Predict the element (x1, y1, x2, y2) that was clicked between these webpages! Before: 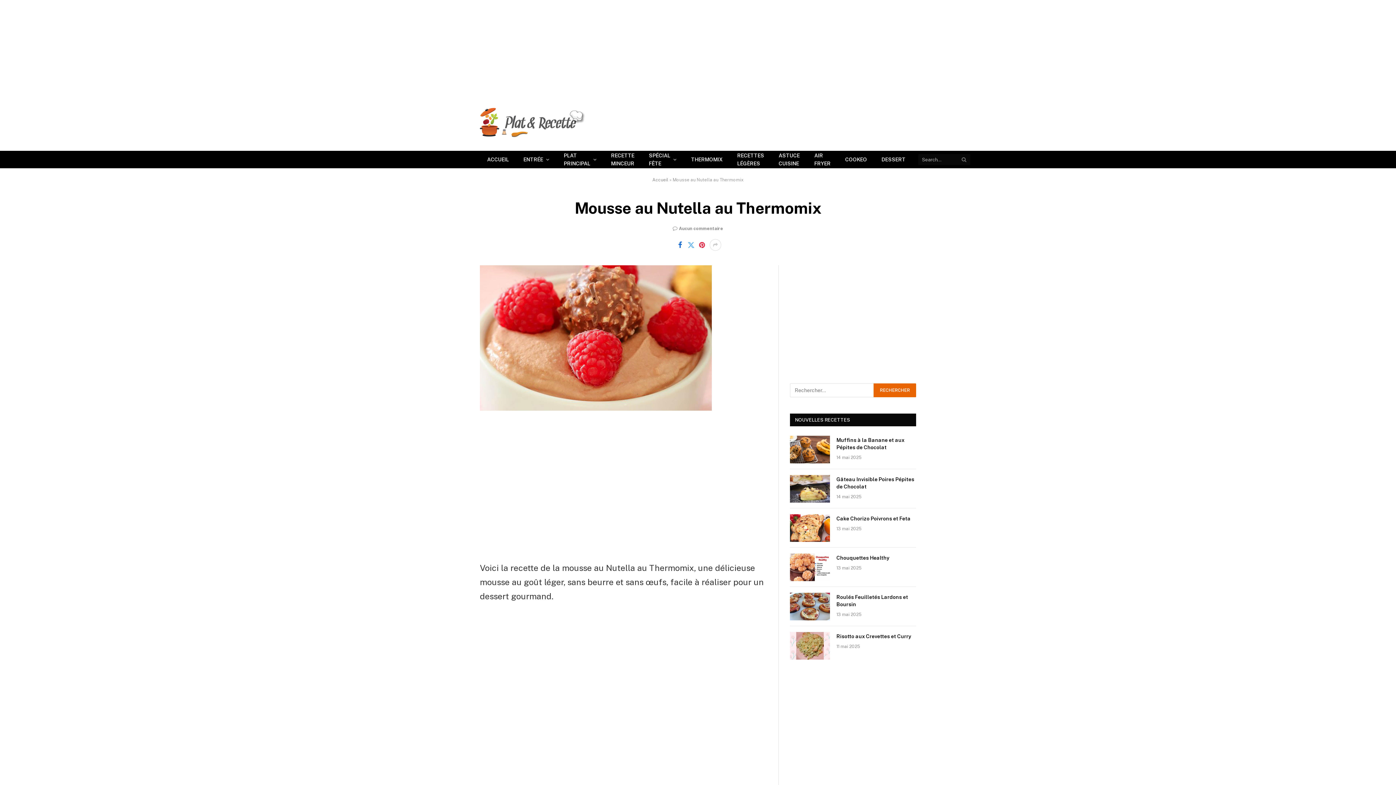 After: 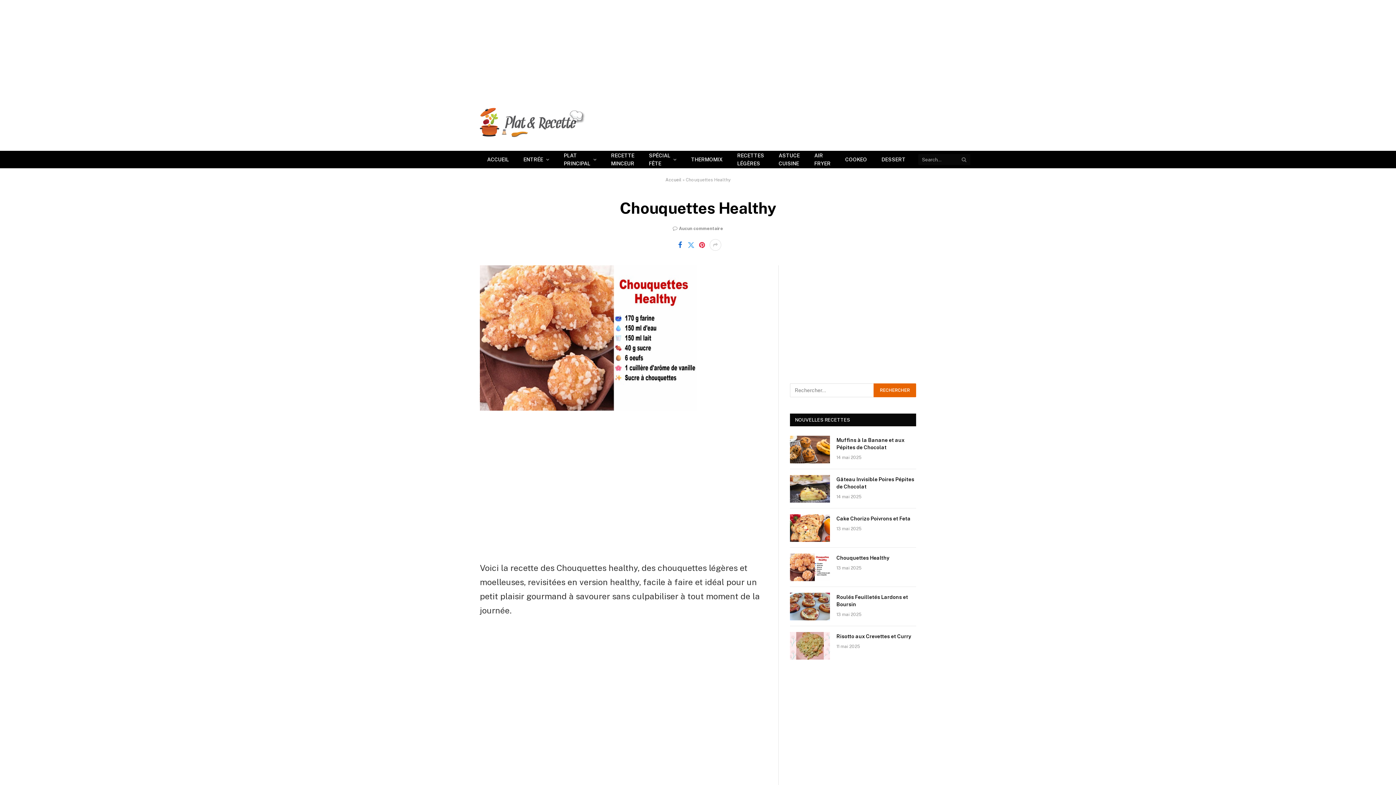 Action: bbox: (836, 554, 916, 561) label: Chouquettes Healthy